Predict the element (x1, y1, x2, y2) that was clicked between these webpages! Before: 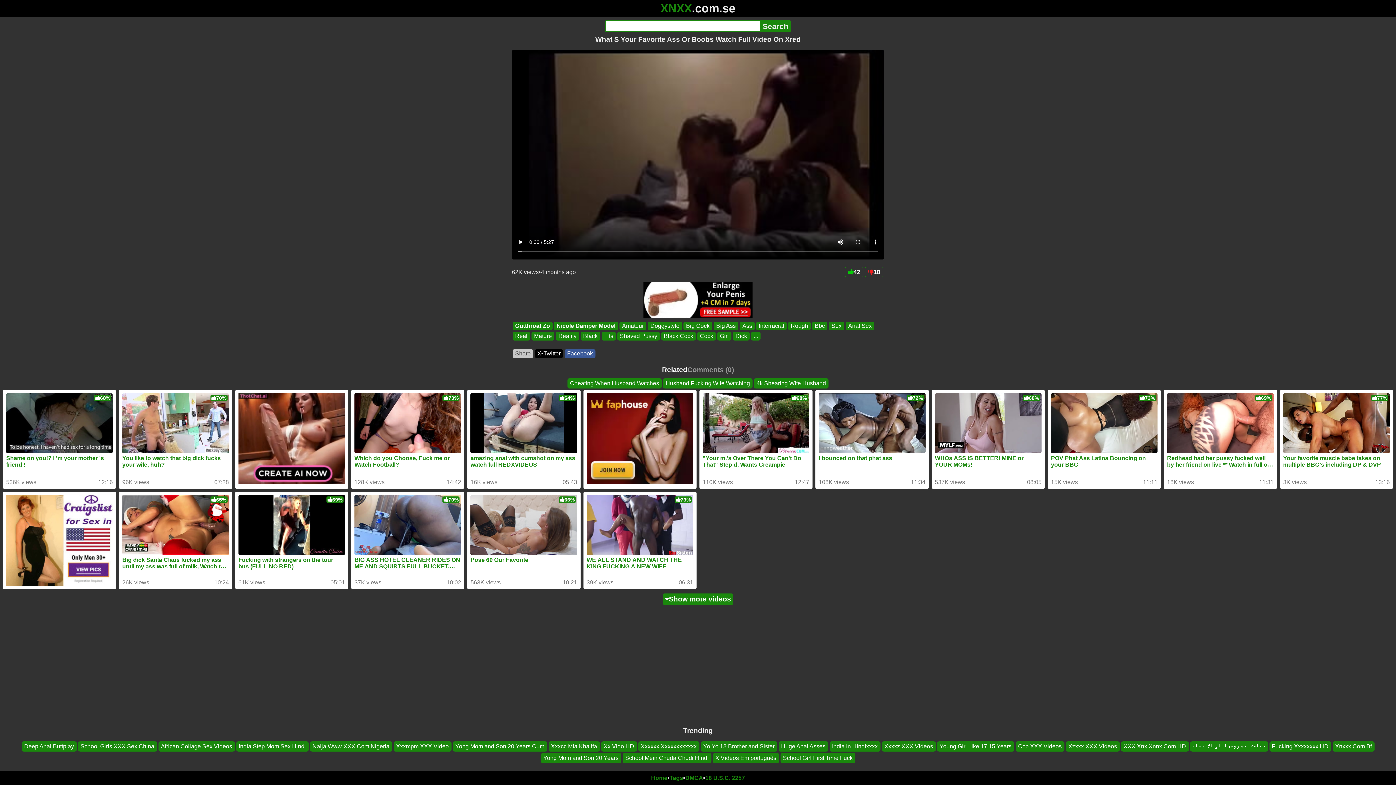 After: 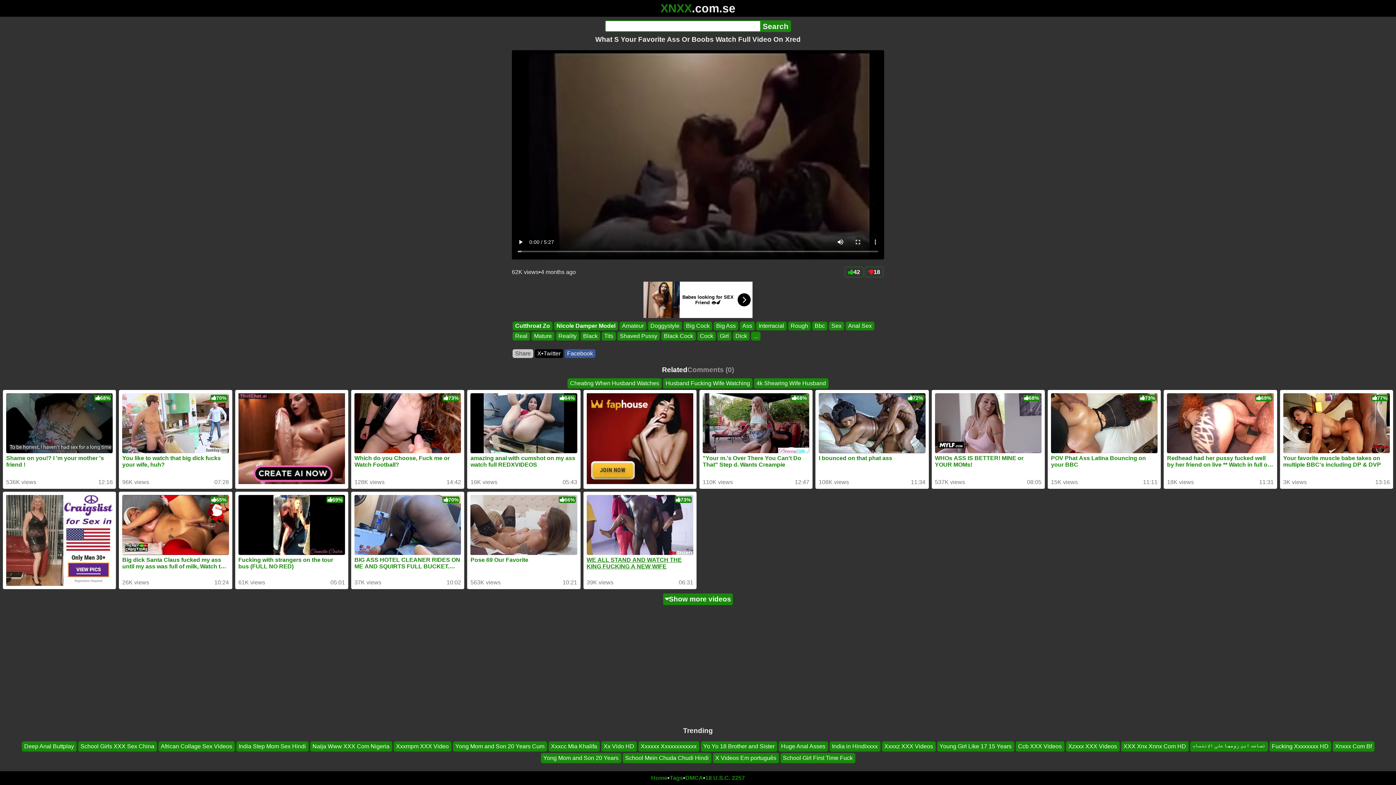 Action: label: WE ALL STAND AND WATCH THE KING FUCKING A NEW WIFE bbox: (586, 495, 693, 573)